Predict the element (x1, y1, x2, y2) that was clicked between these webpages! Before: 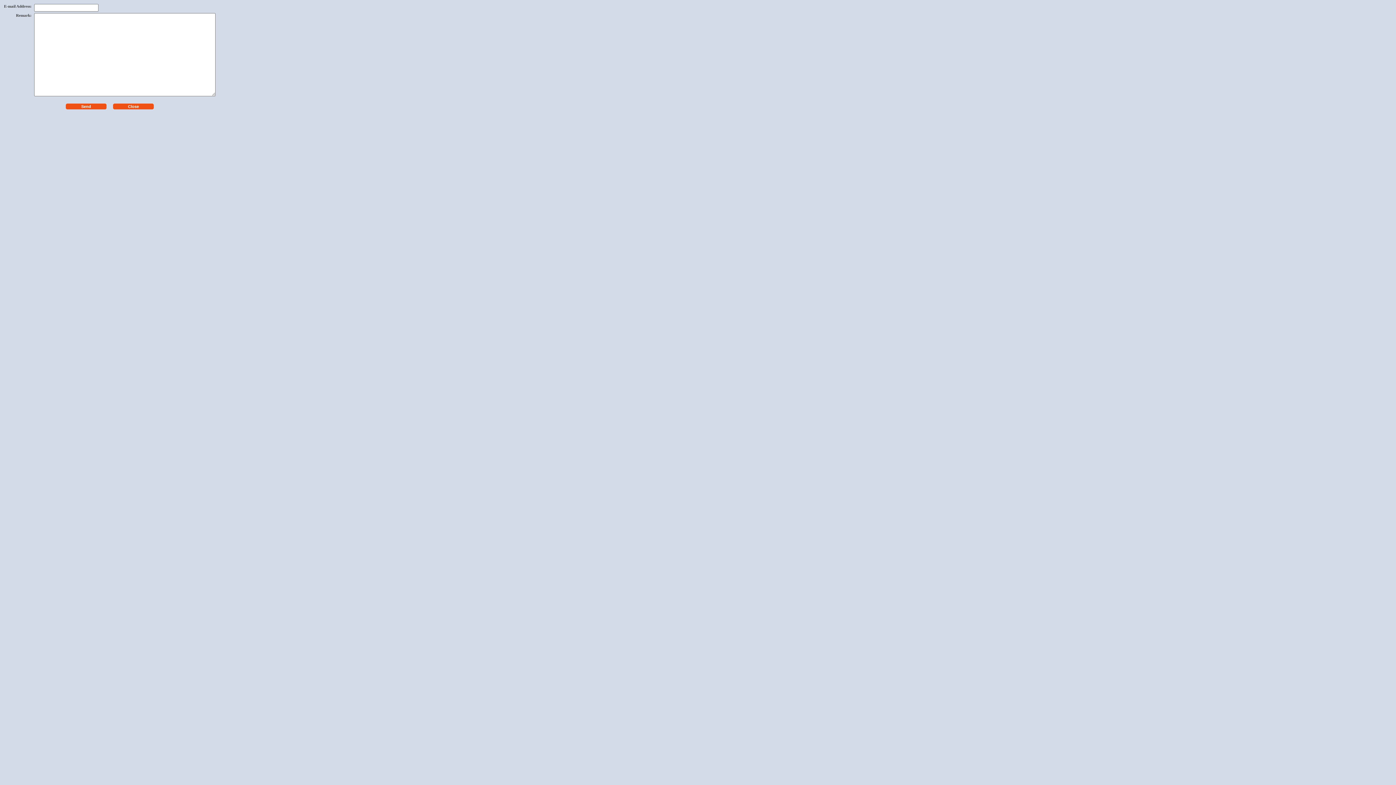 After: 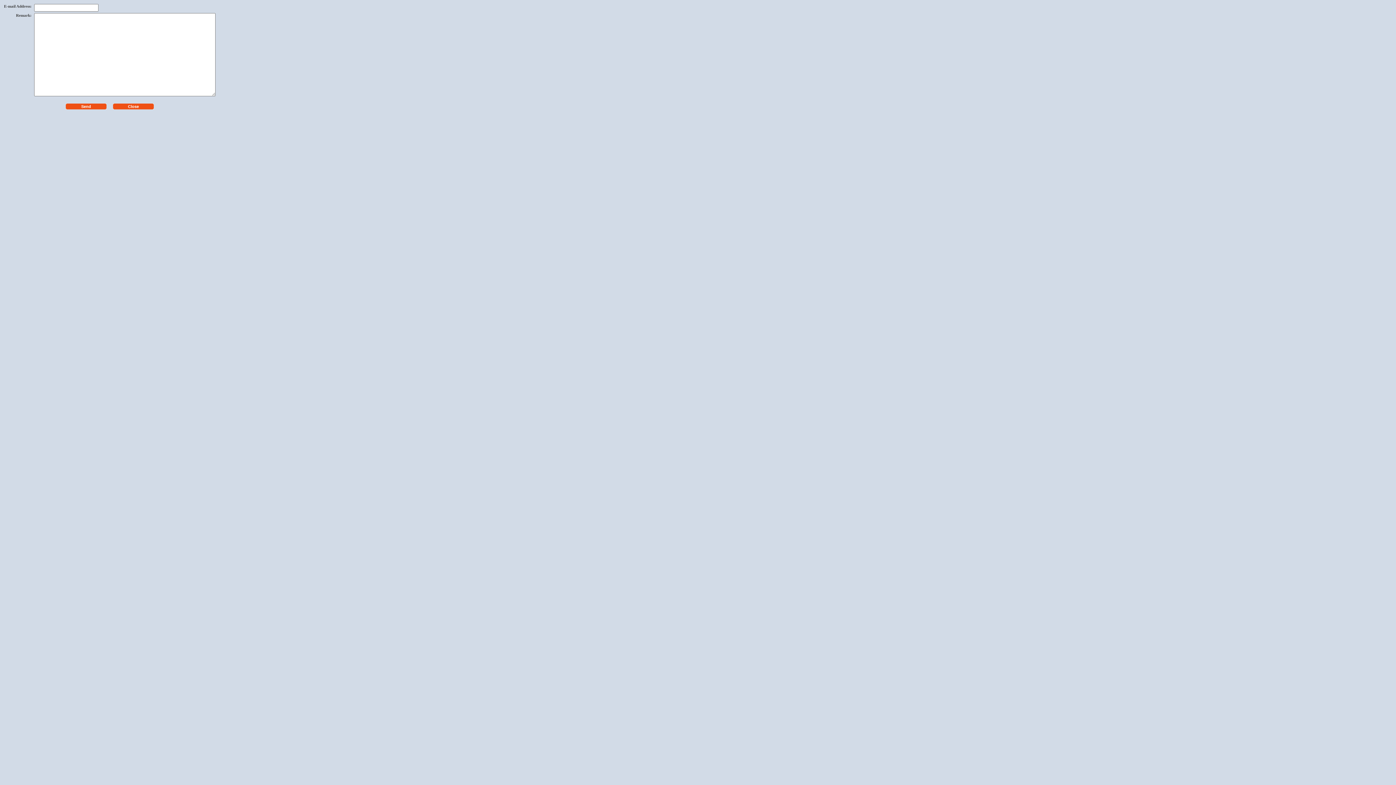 Action: bbox: (16, 13, 30, 17) label: Remark